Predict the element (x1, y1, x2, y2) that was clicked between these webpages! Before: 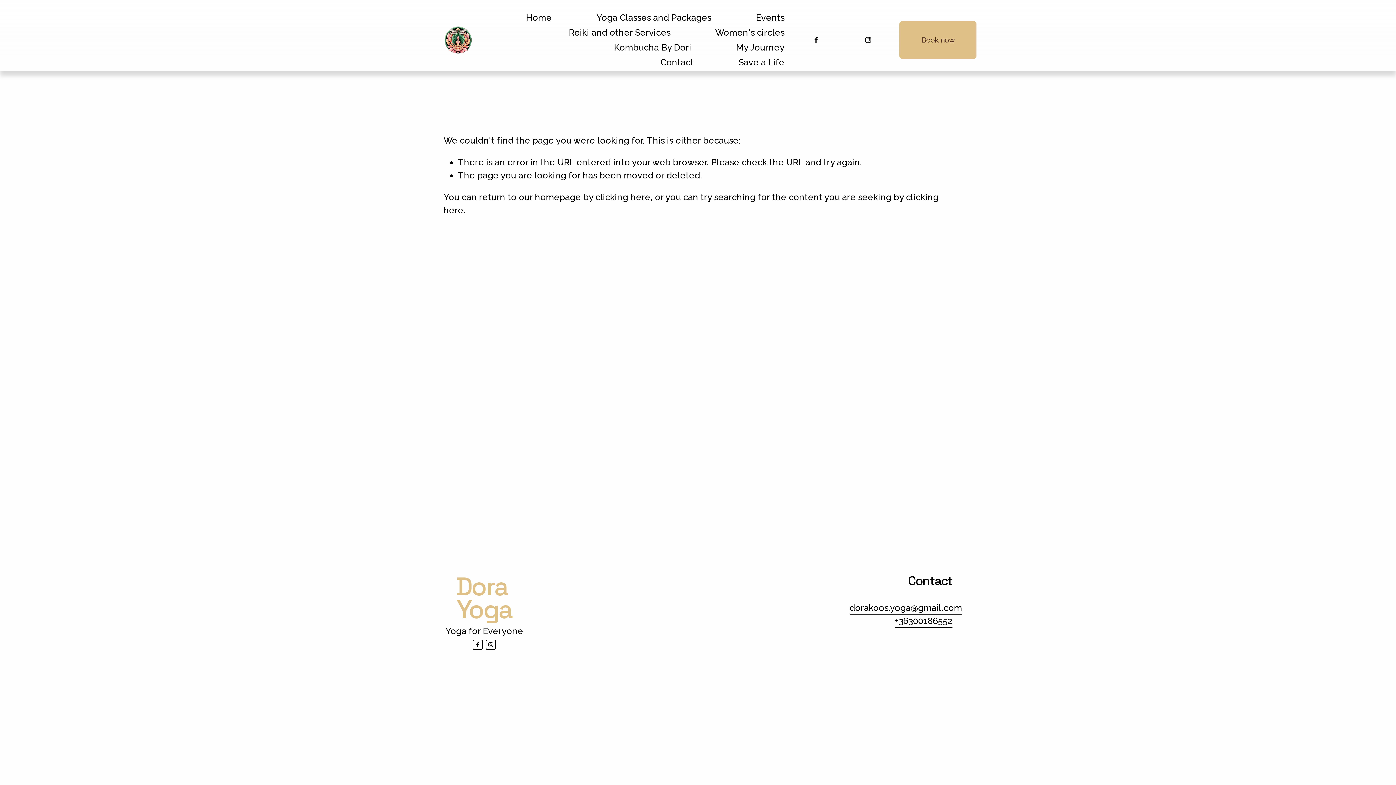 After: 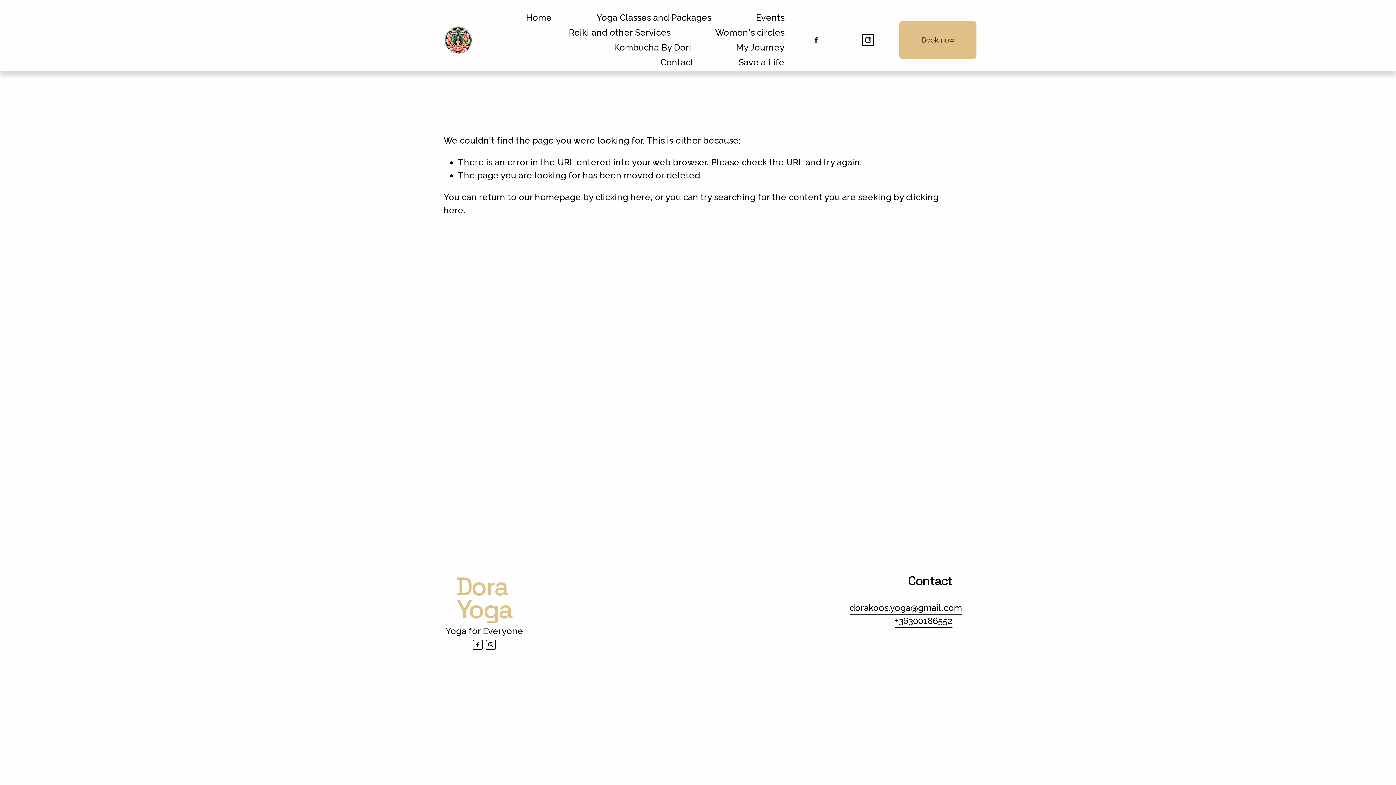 Action: bbox: (864, 36, 871, 43) label: Instagram